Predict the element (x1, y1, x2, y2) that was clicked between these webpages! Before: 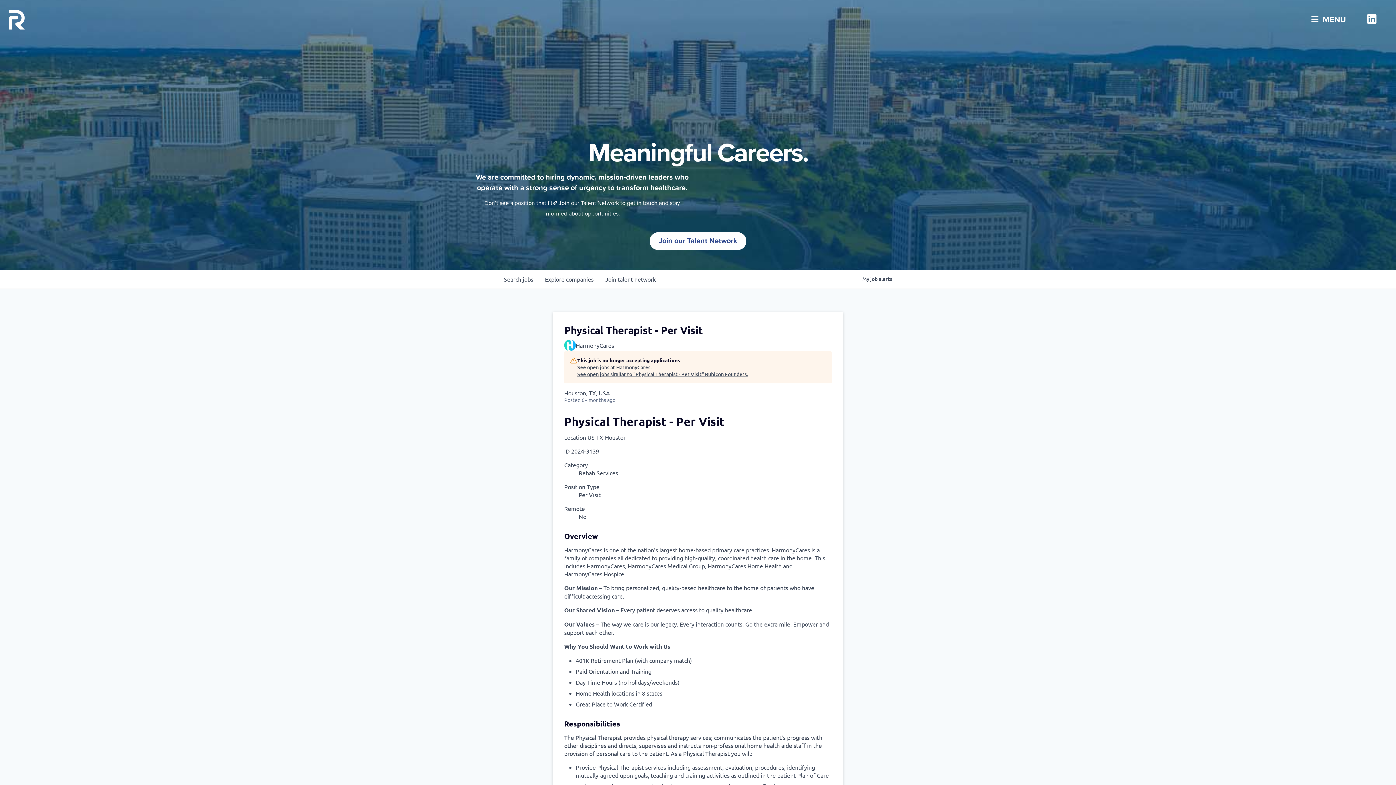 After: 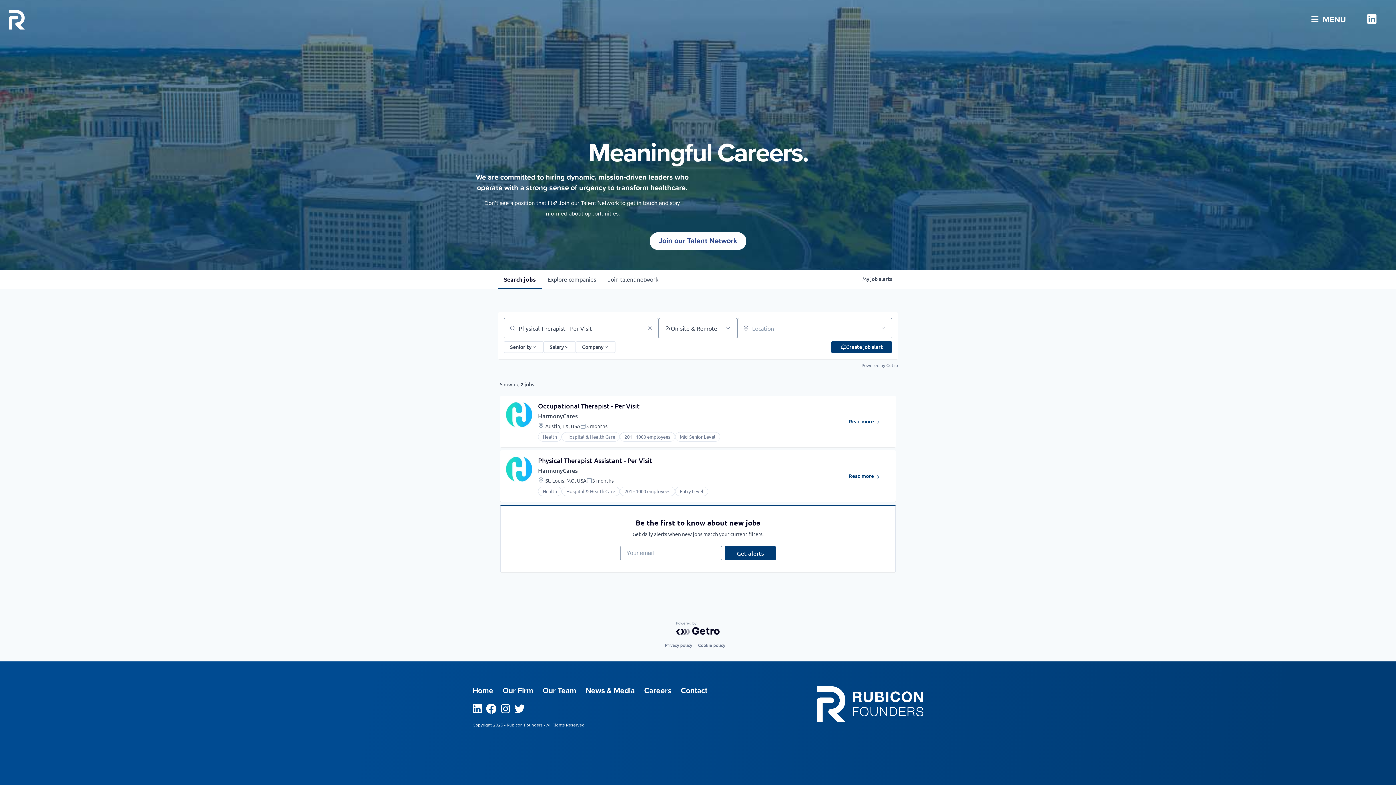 Action: label: See open jobs similar to "Physical Therapist - Per Visit" Rubicon Founders. bbox: (577, 370, 748, 377)